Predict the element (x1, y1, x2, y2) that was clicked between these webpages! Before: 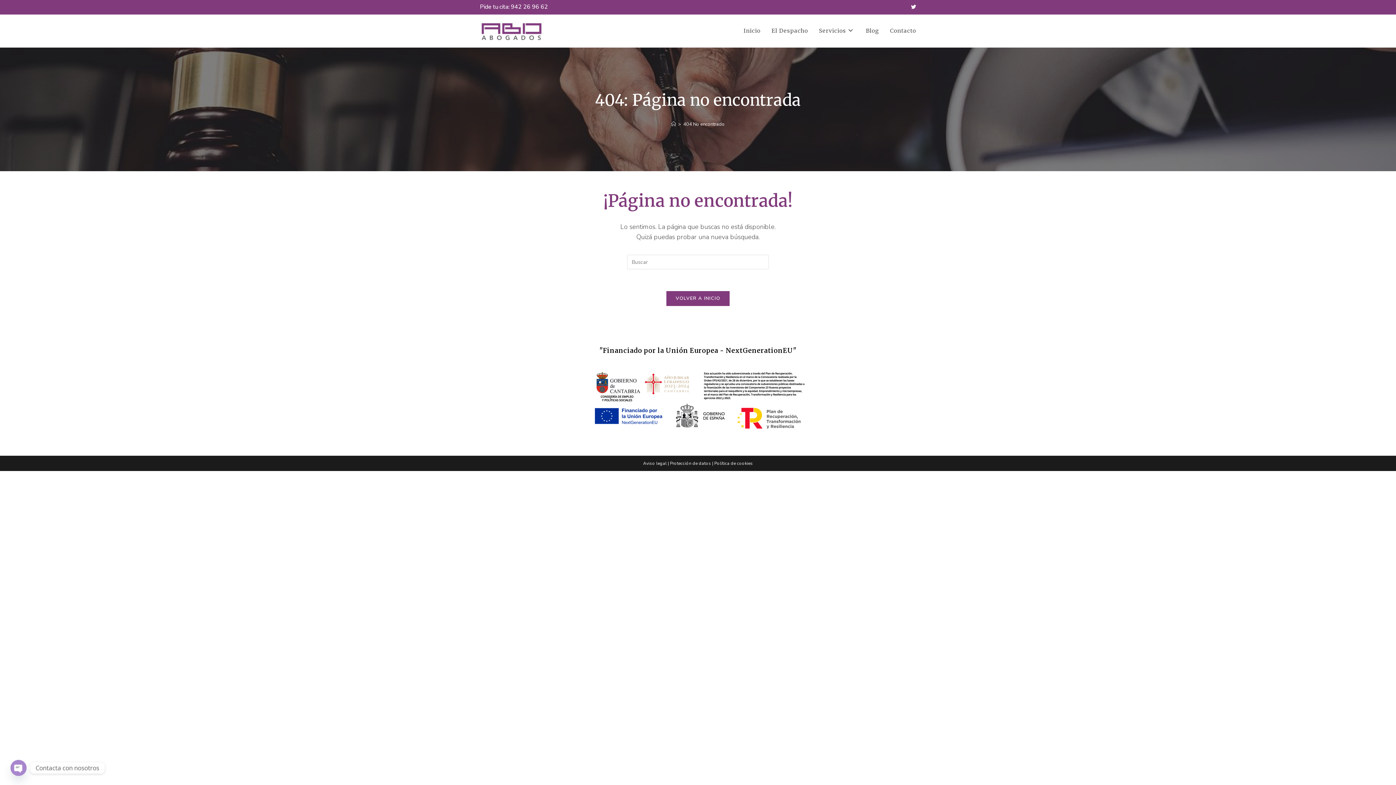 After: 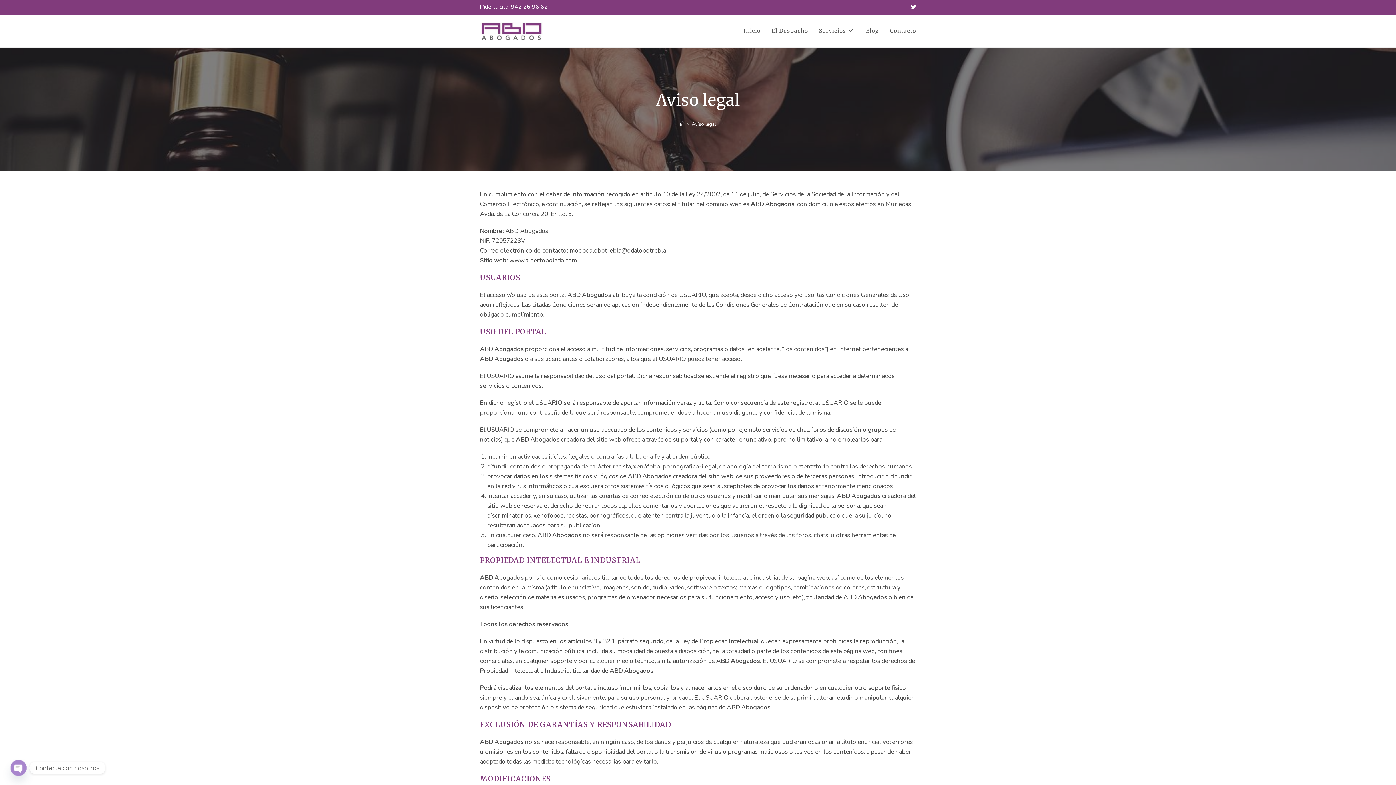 Action: bbox: (643, 460, 666, 466) label: Aviso legal